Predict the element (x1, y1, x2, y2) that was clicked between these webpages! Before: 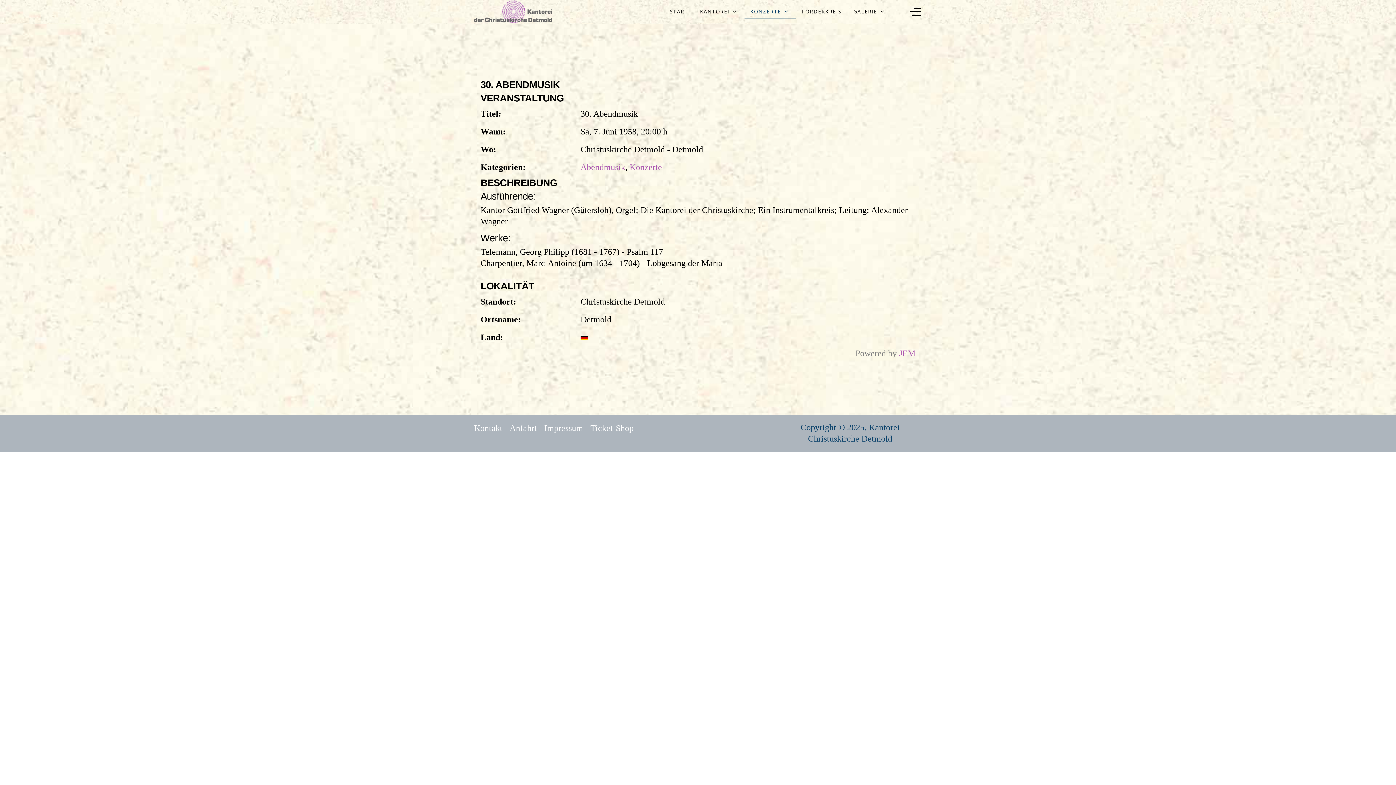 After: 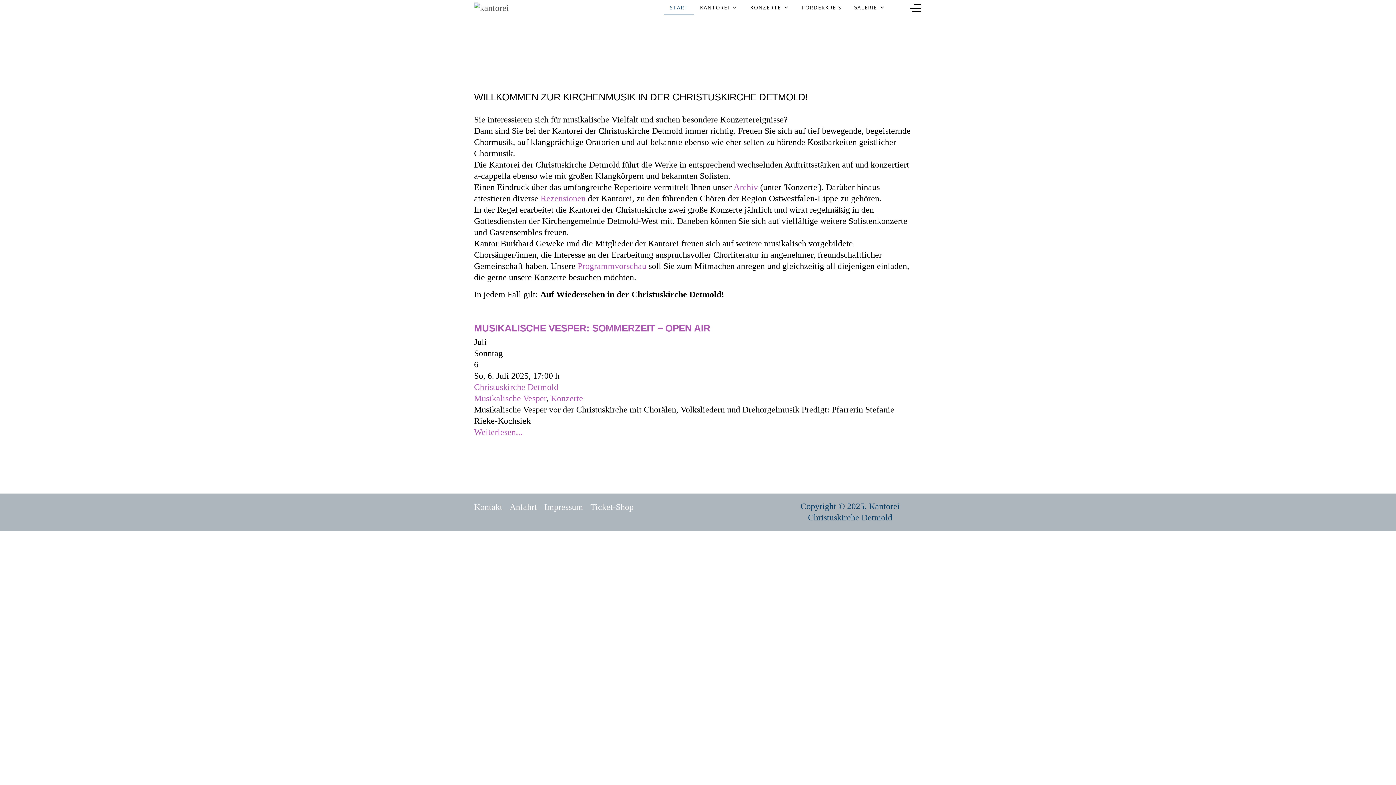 Action: bbox: (664, 4, 694, 18) label: START